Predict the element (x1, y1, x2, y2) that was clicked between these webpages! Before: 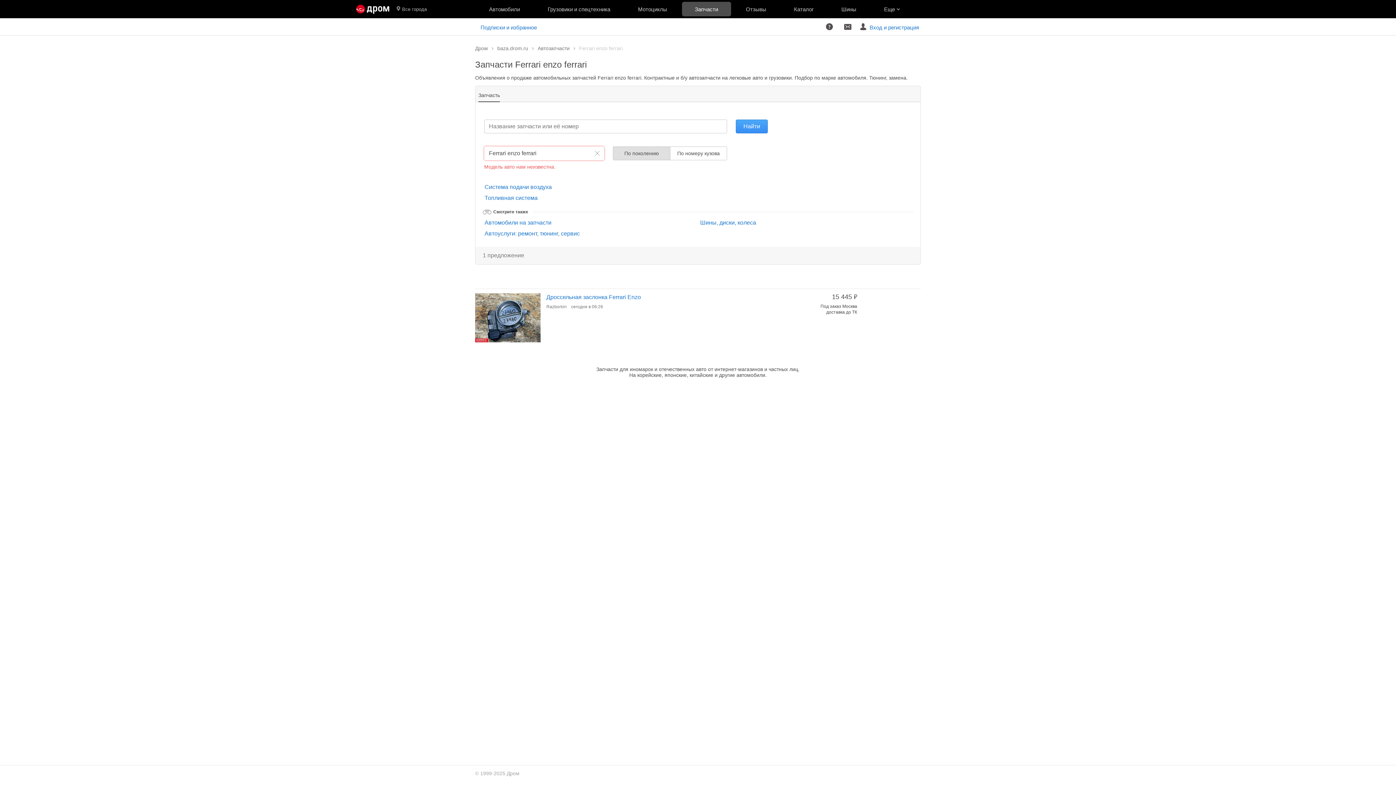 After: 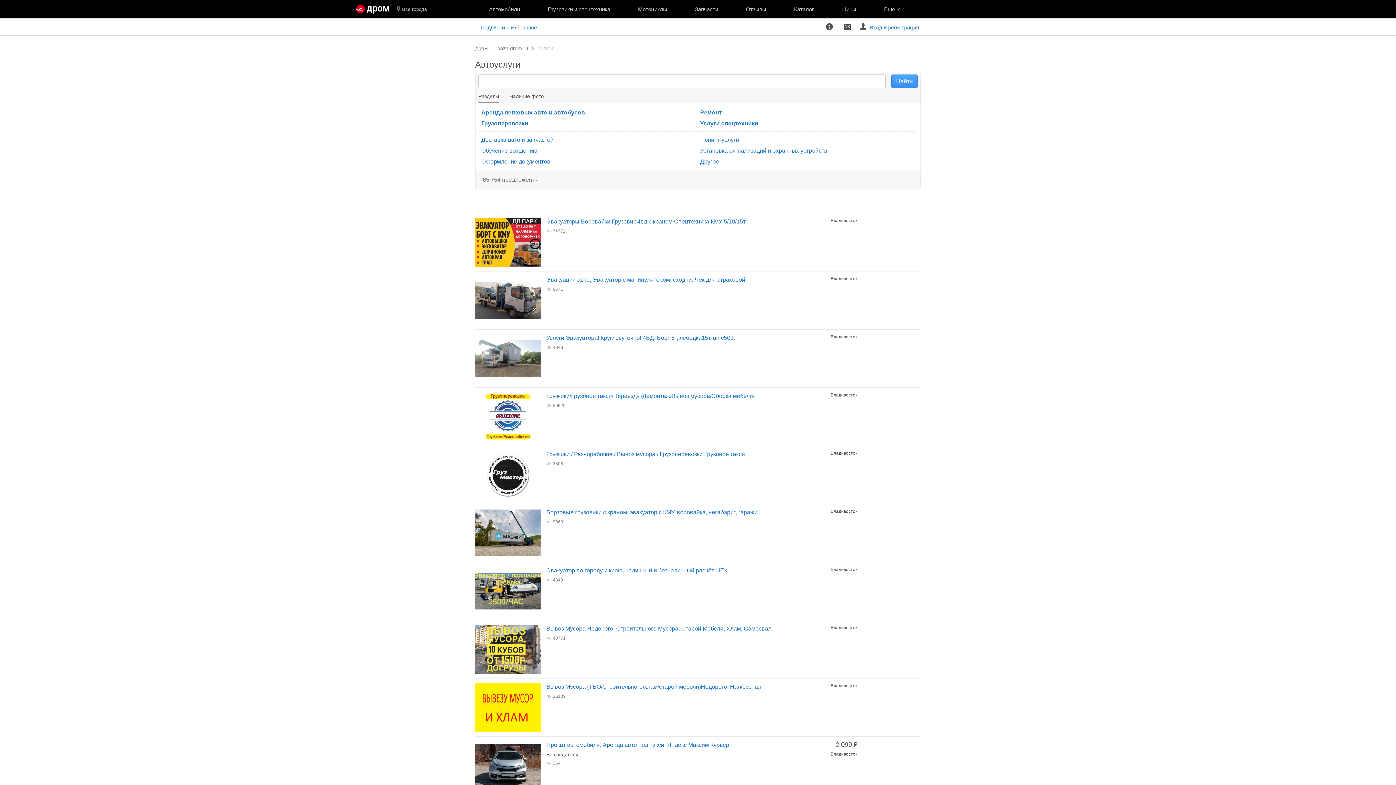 Action: label: Автоуслуги: ремонт, тюнинг, сервис bbox: (484, 230, 580, 236)